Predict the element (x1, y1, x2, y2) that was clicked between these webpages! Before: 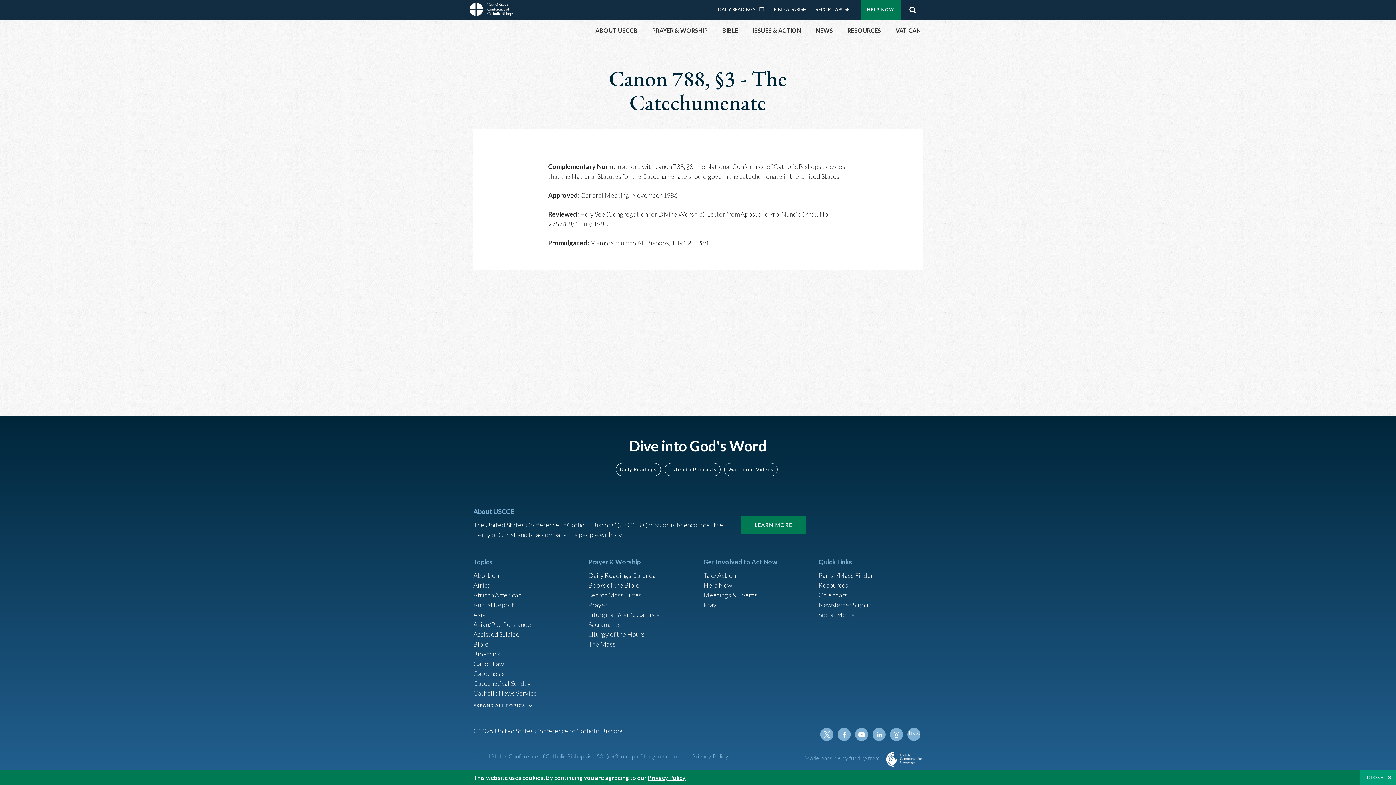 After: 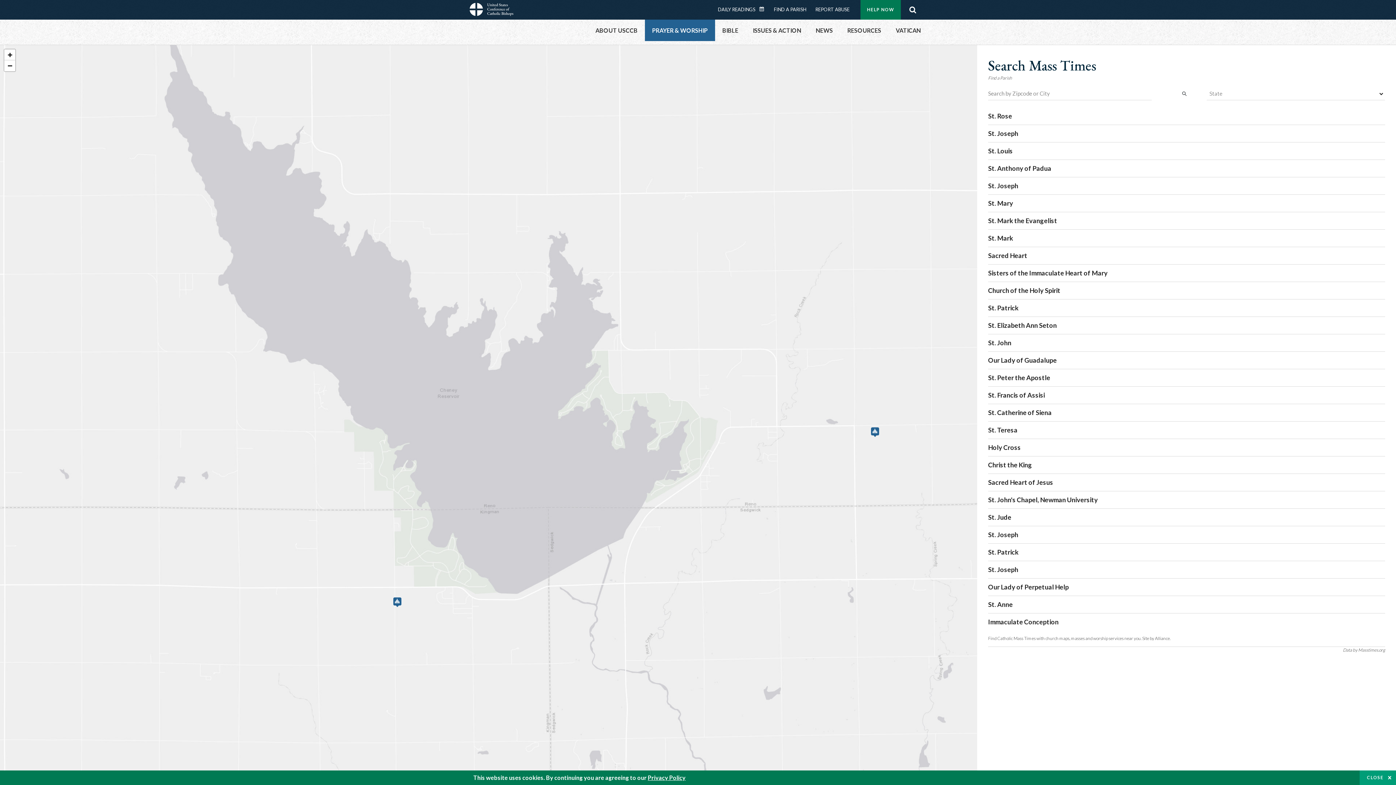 Action: label: FIND A PARISH bbox: (774, 5, 811, 13)